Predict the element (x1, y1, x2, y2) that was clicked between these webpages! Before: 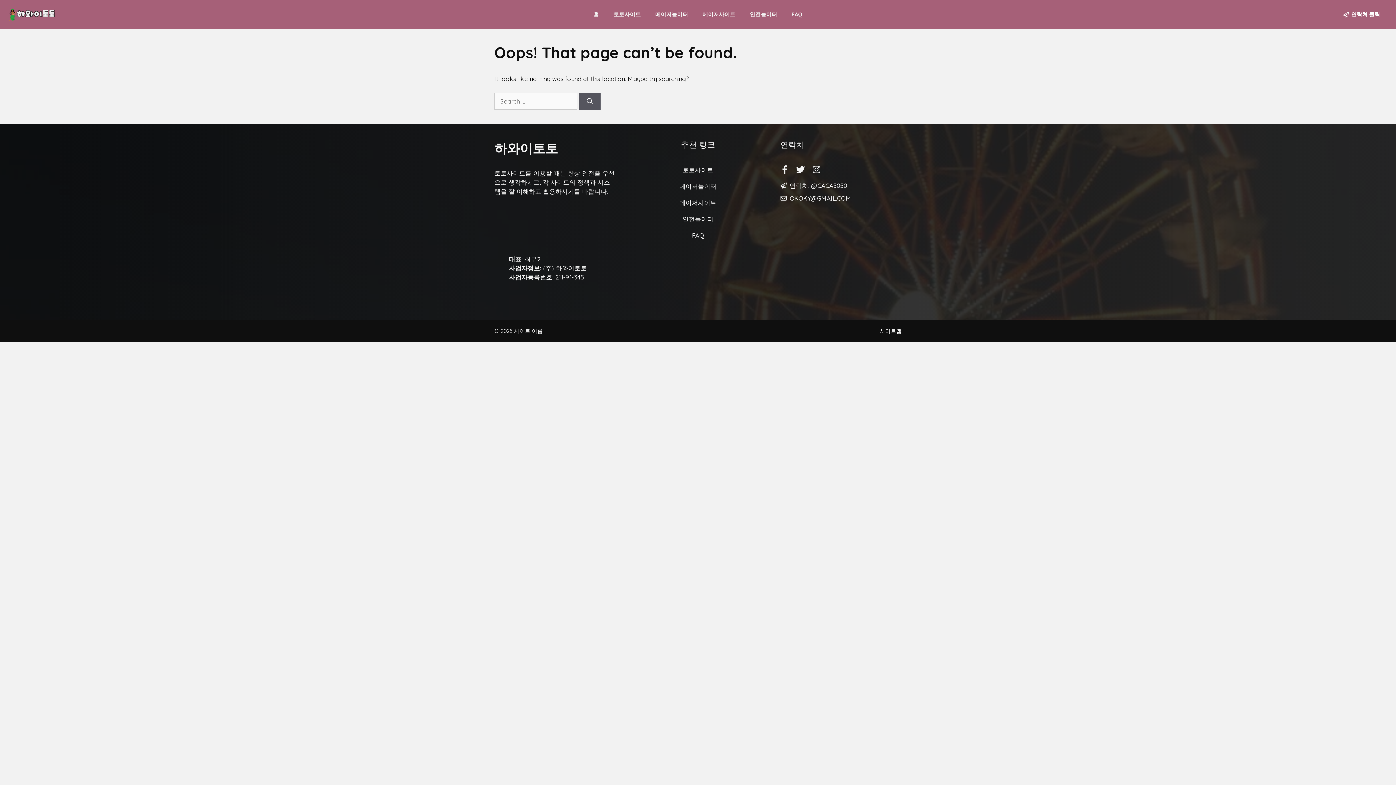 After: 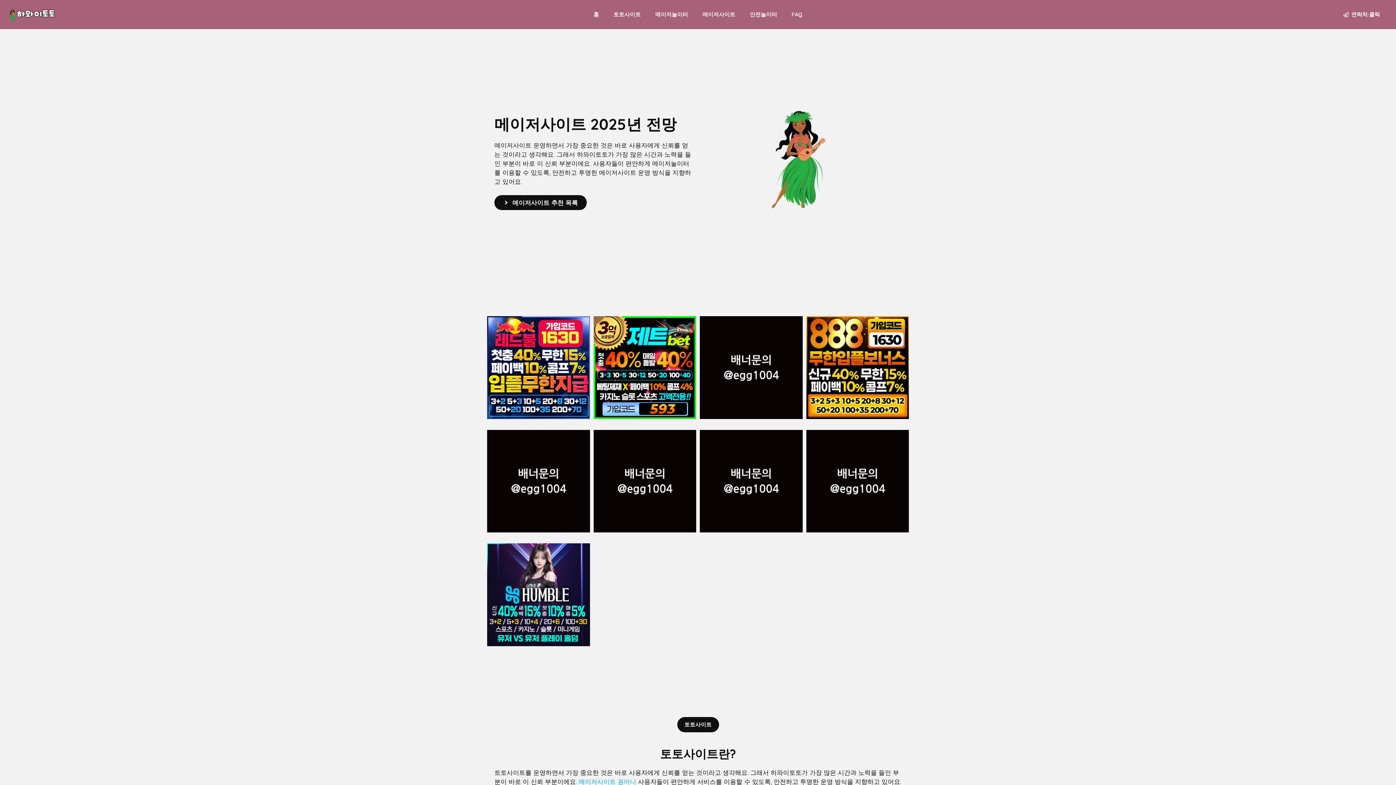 Action: bbox: (494, 140, 558, 156) label: 하와이토토